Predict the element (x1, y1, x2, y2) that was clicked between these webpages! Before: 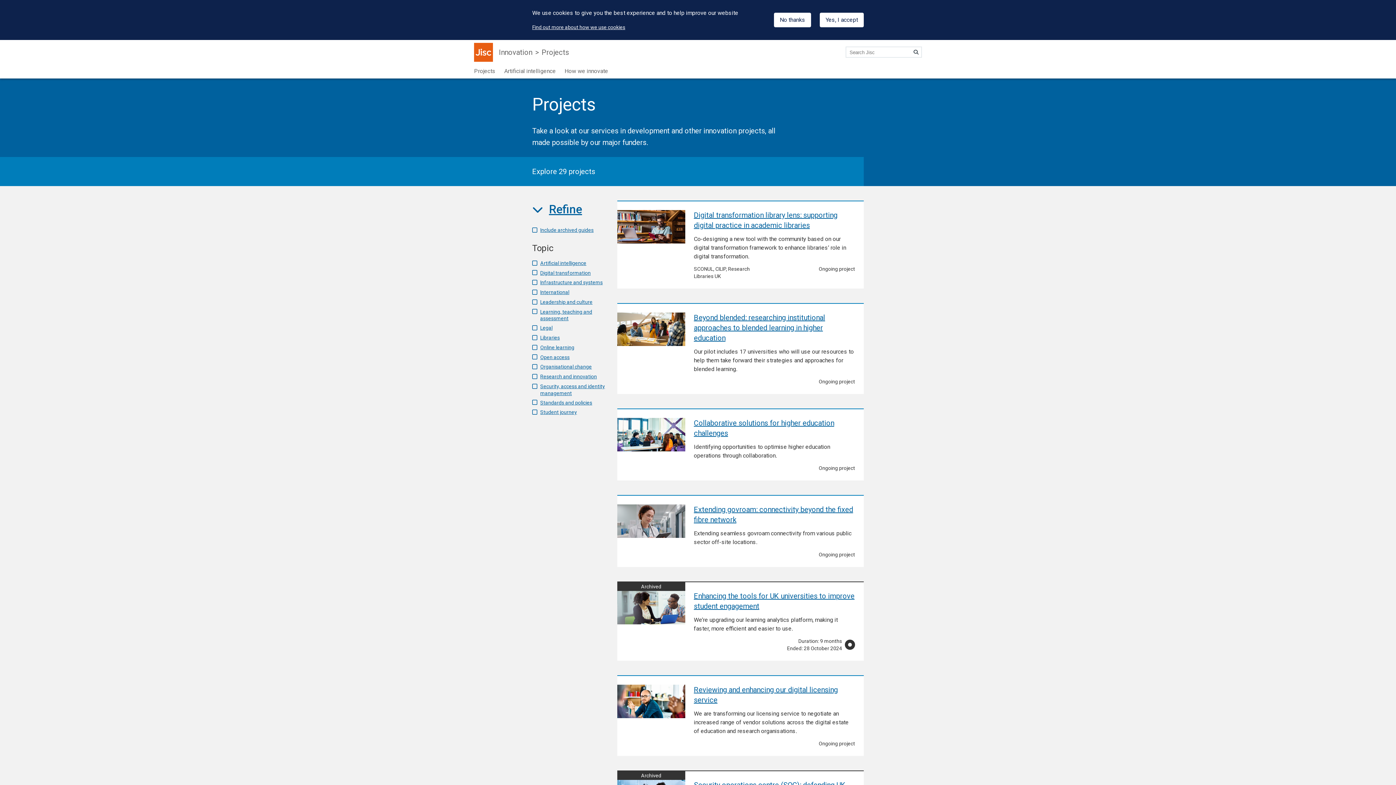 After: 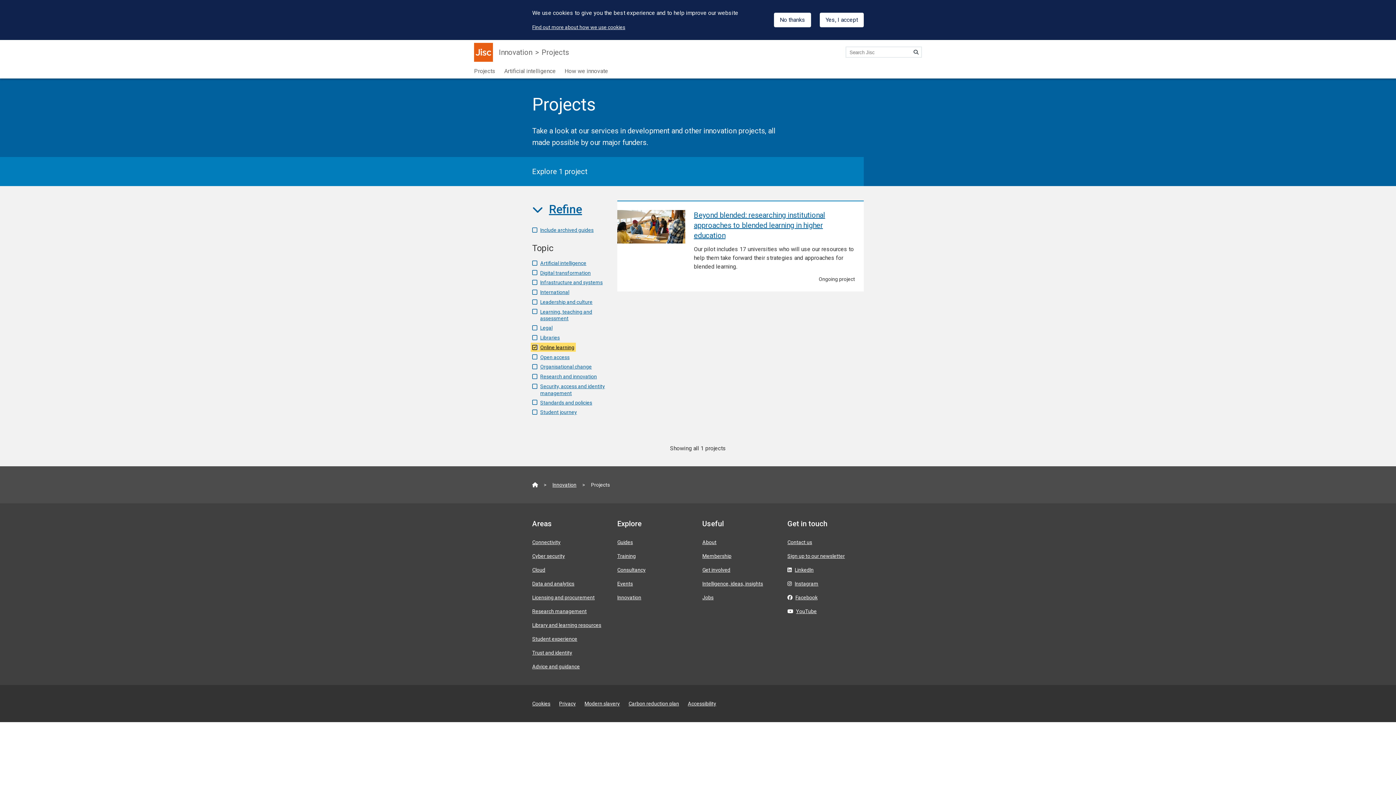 Action: bbox: (532, 344, 574, 350) label: Online learning